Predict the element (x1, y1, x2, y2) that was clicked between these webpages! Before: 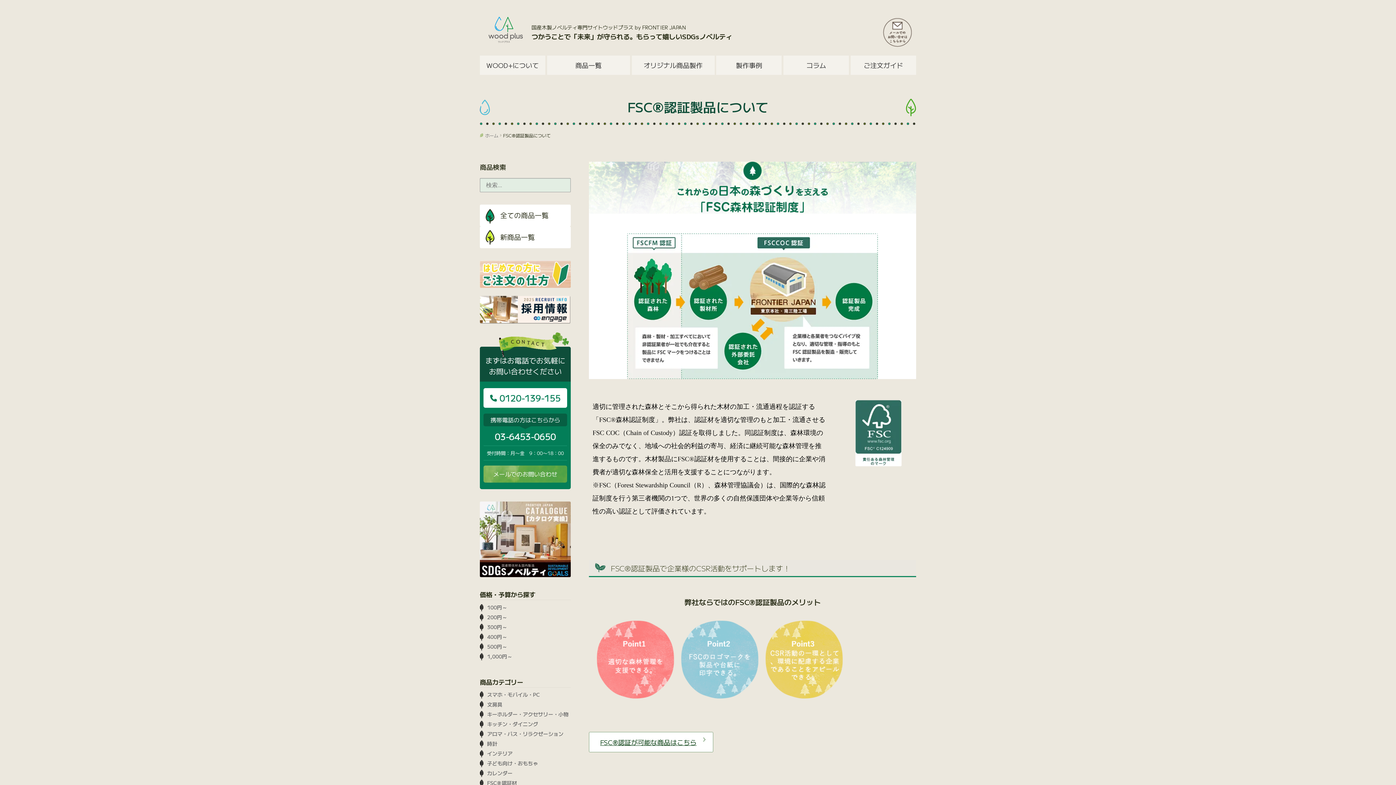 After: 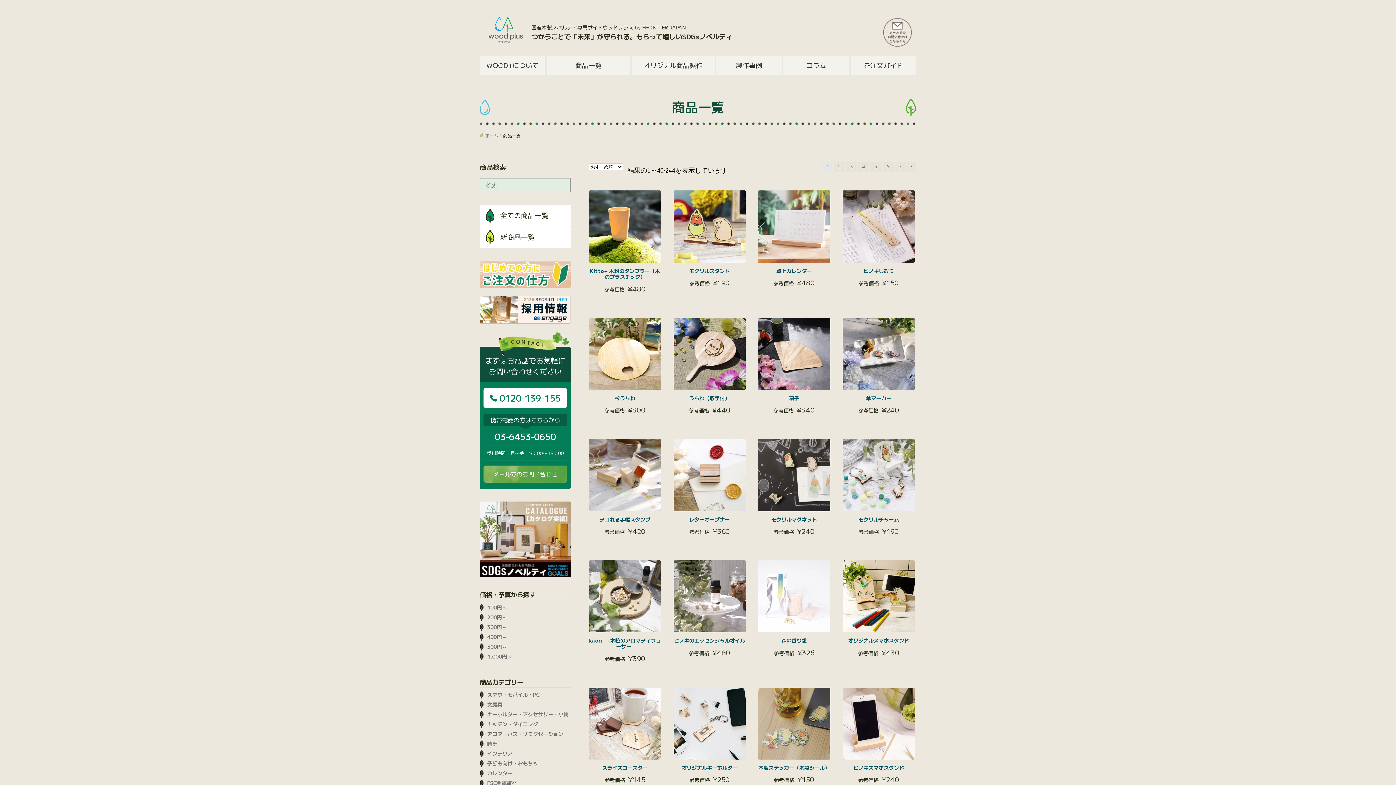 Action: bbox: (480, 204, 570, 226)